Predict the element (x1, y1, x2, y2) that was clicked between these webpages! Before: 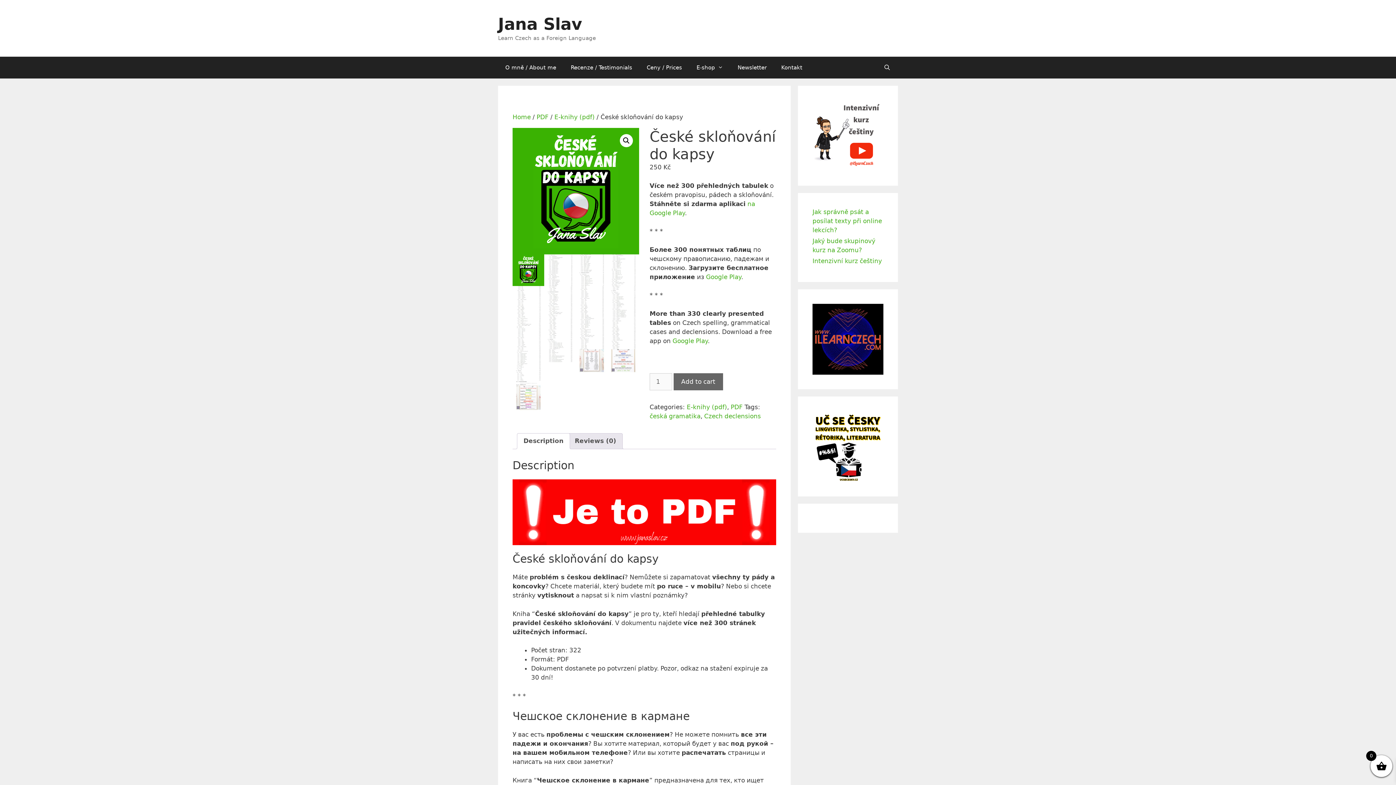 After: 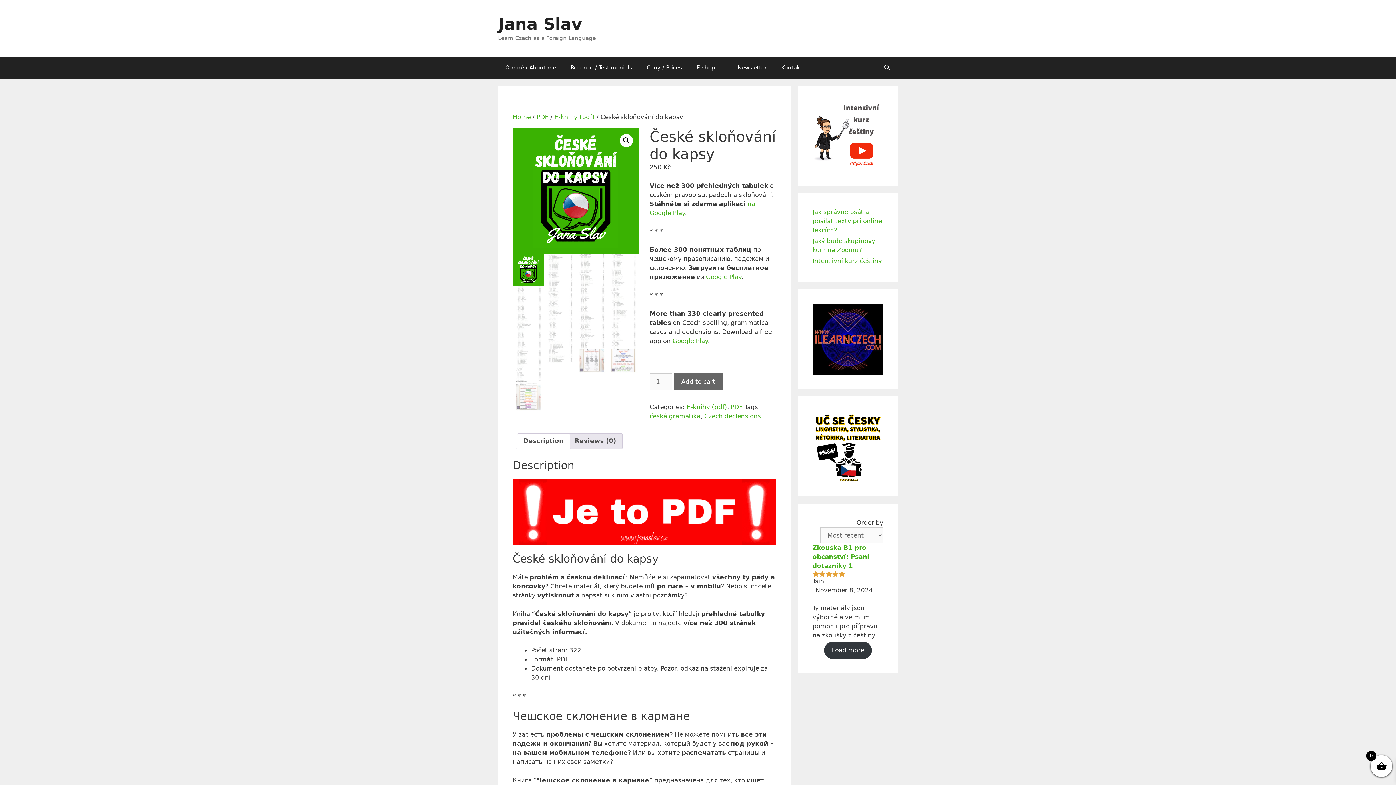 Action: bbox: (812, 304, 883, 374)